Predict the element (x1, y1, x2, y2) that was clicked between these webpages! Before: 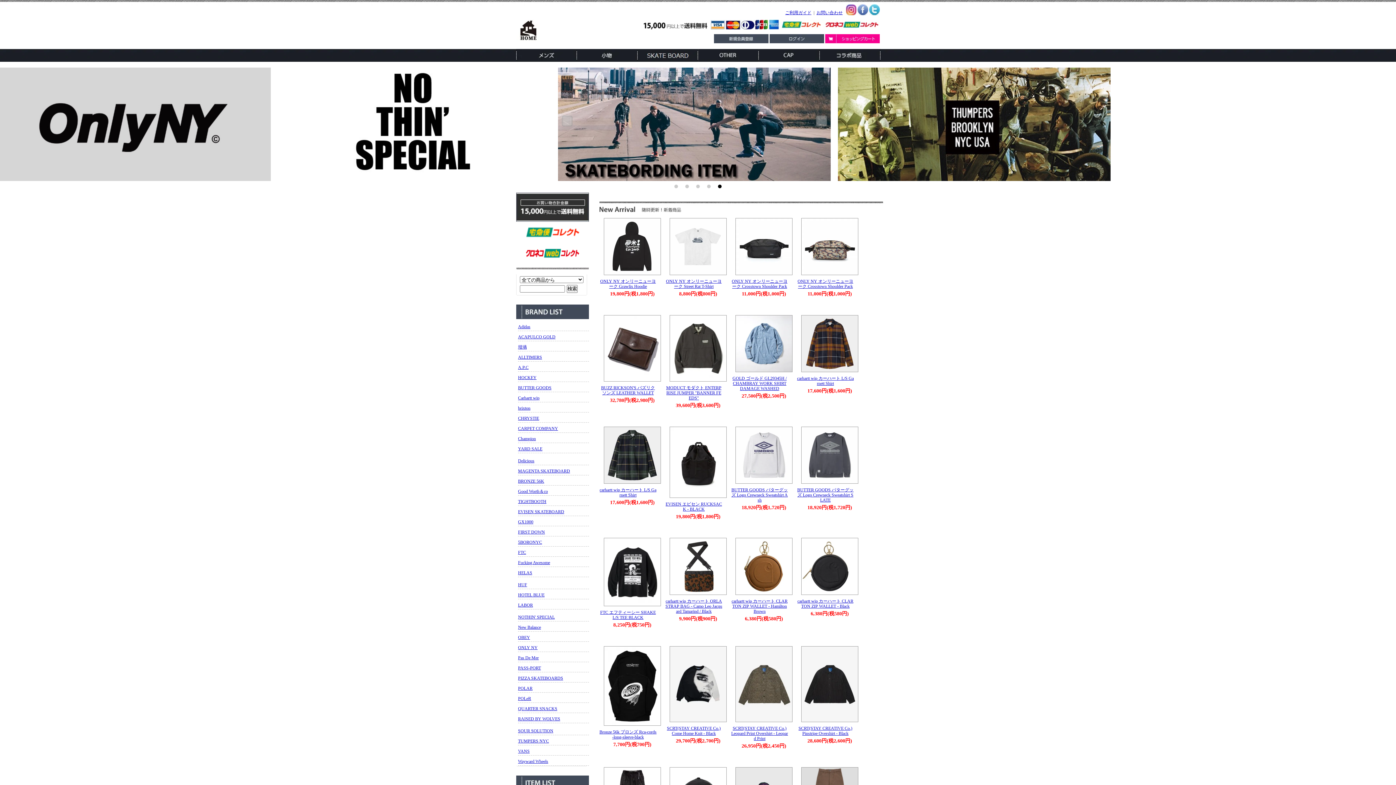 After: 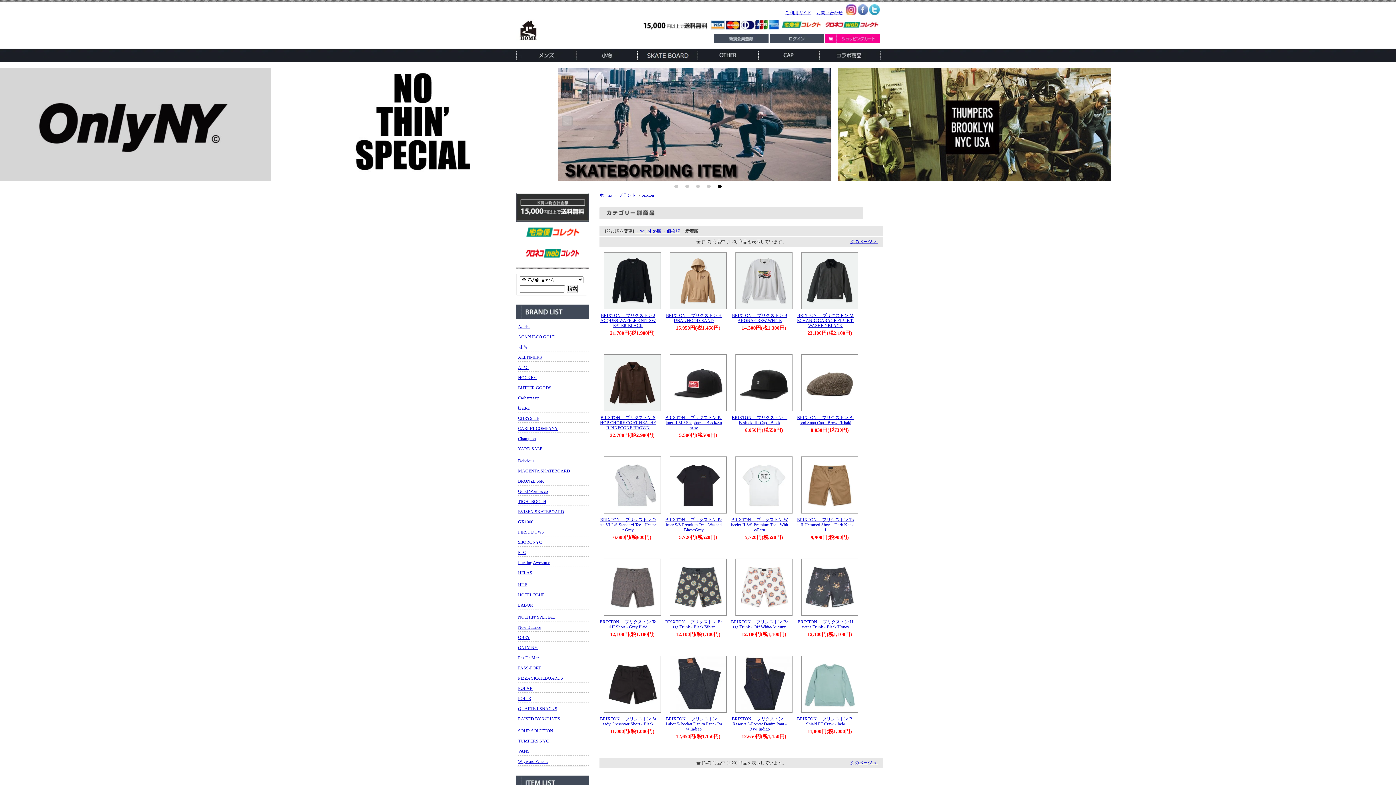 Action: label: brixton bbox: (518, 405, 530, 410)